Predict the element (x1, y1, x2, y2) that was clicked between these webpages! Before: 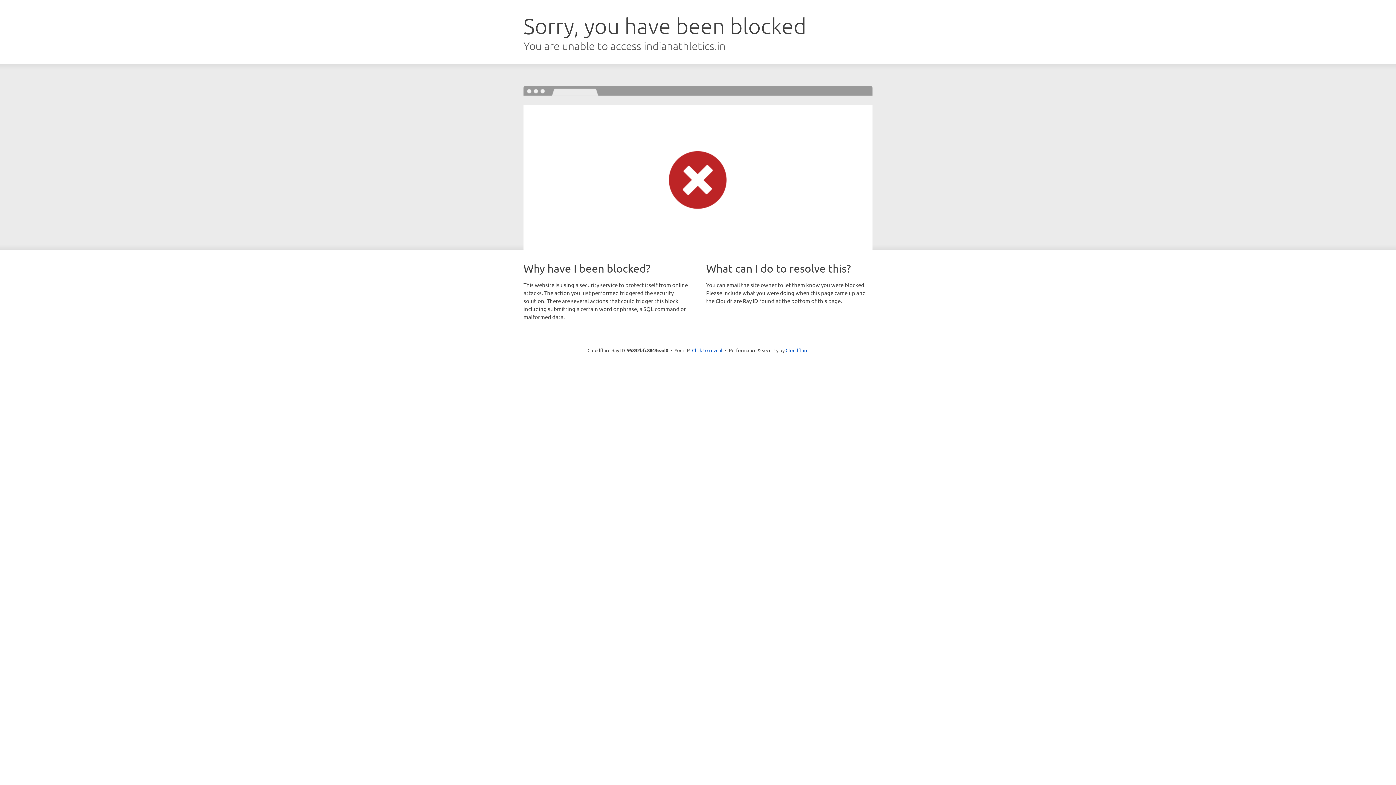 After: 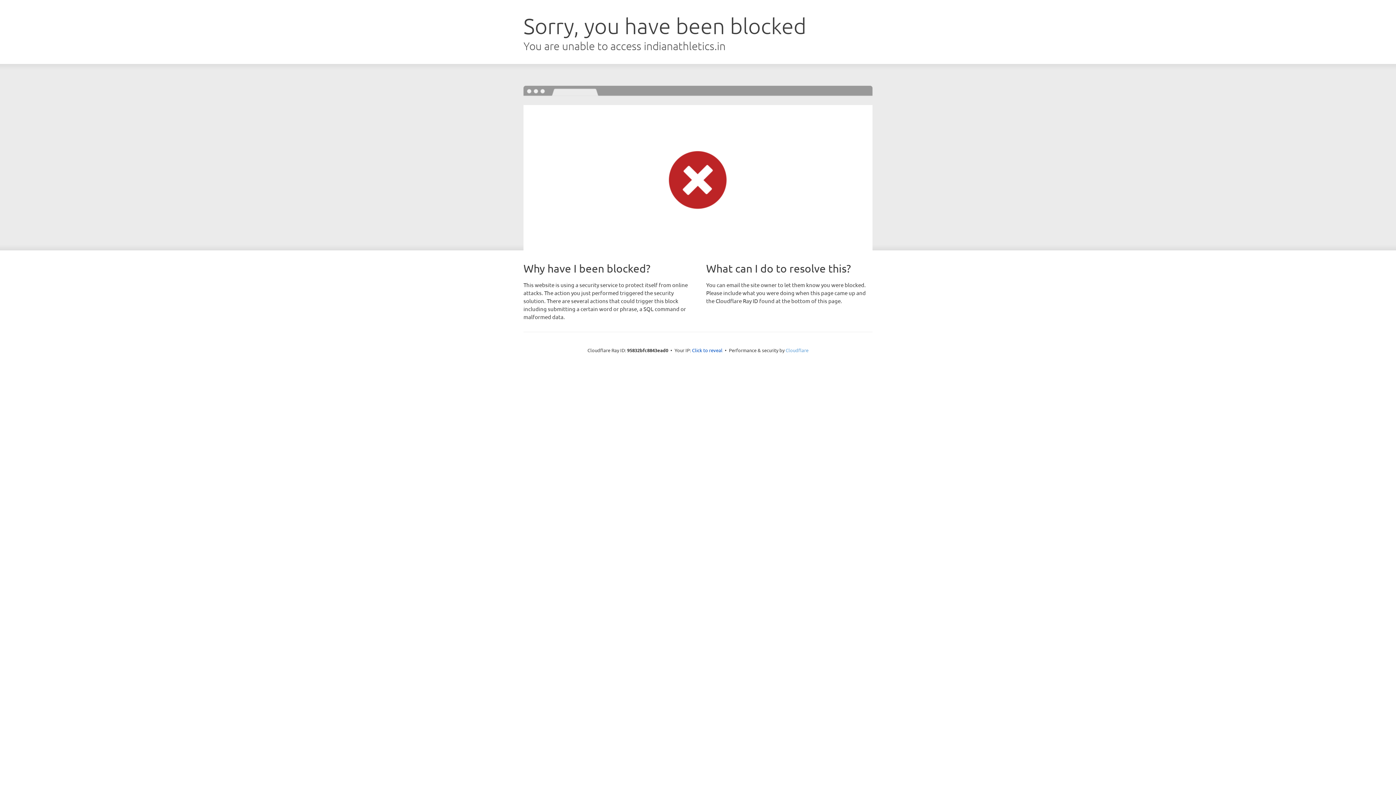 Action: bbox: (785, 347, 808, 353) label: Cloudflare